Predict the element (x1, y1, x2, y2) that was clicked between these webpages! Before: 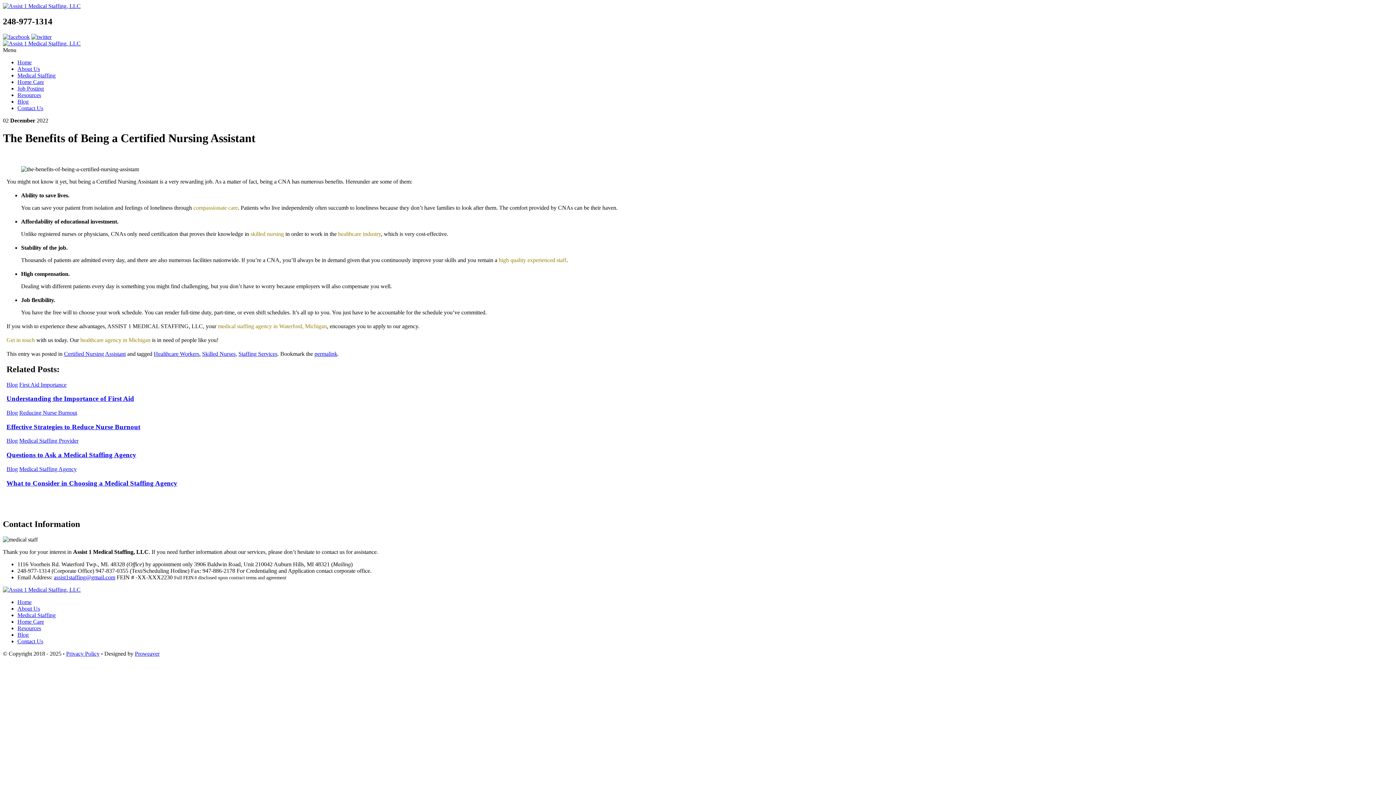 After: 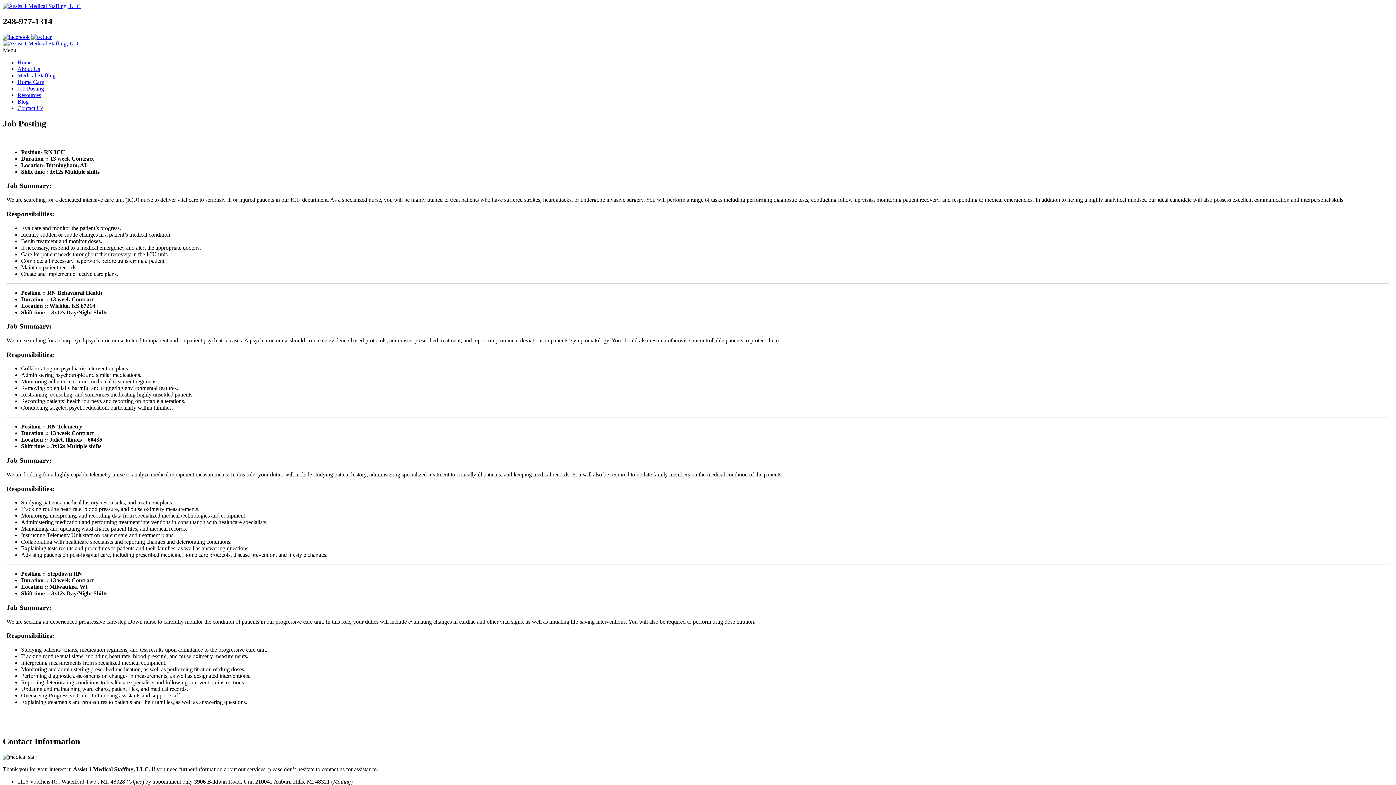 Action: label: Job Posting bbox: (17, 85, 44, 91)